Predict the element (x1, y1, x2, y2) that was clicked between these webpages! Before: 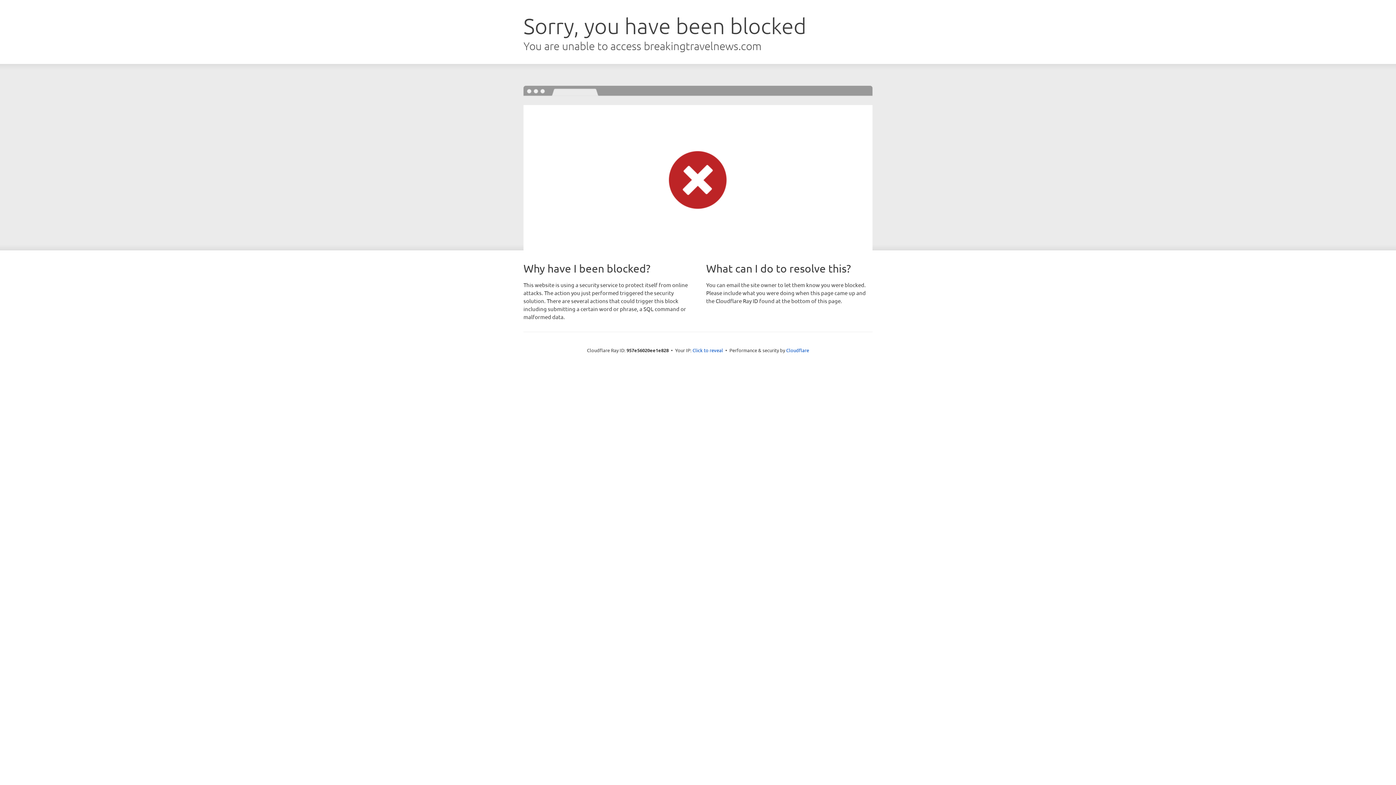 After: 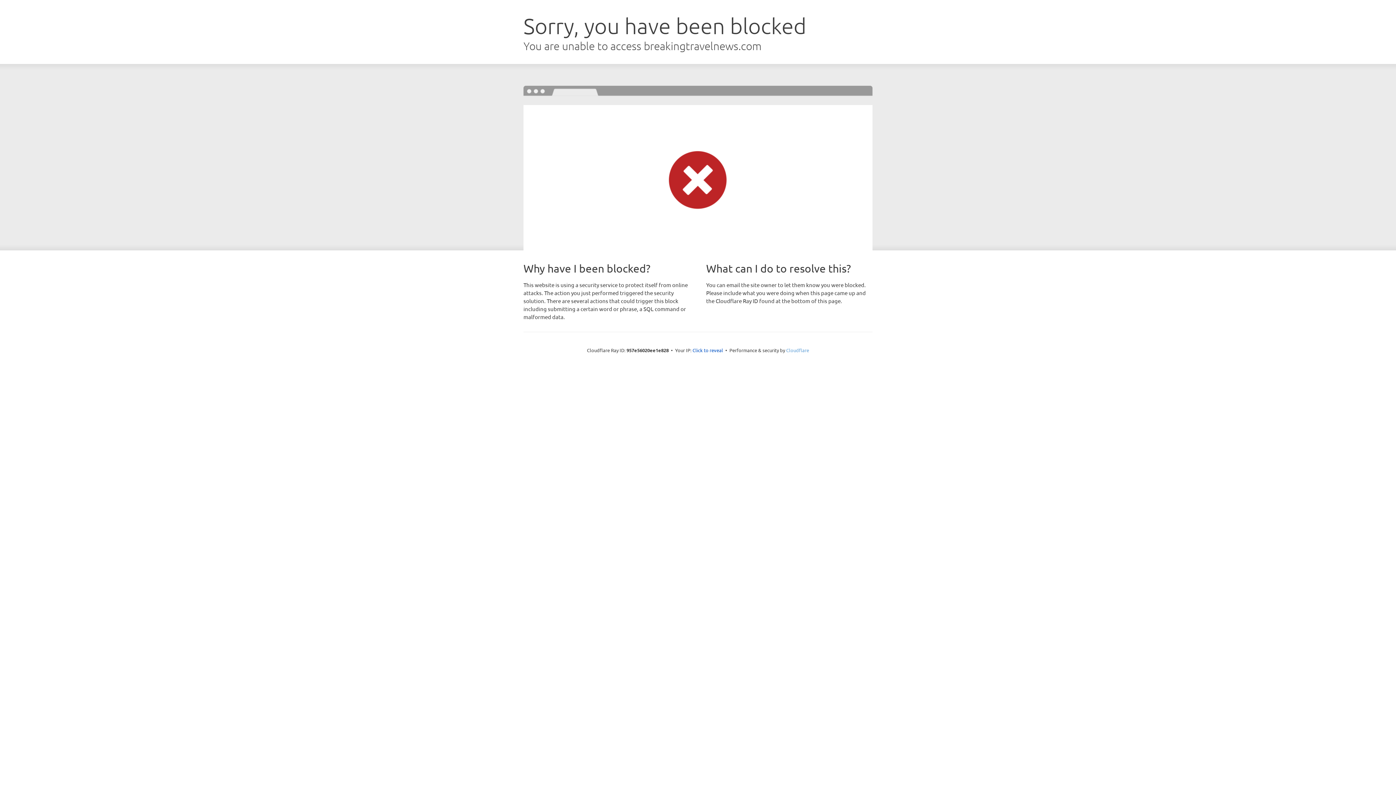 Action: bbox: (786, 347, 809, 353) label: Cloudflare